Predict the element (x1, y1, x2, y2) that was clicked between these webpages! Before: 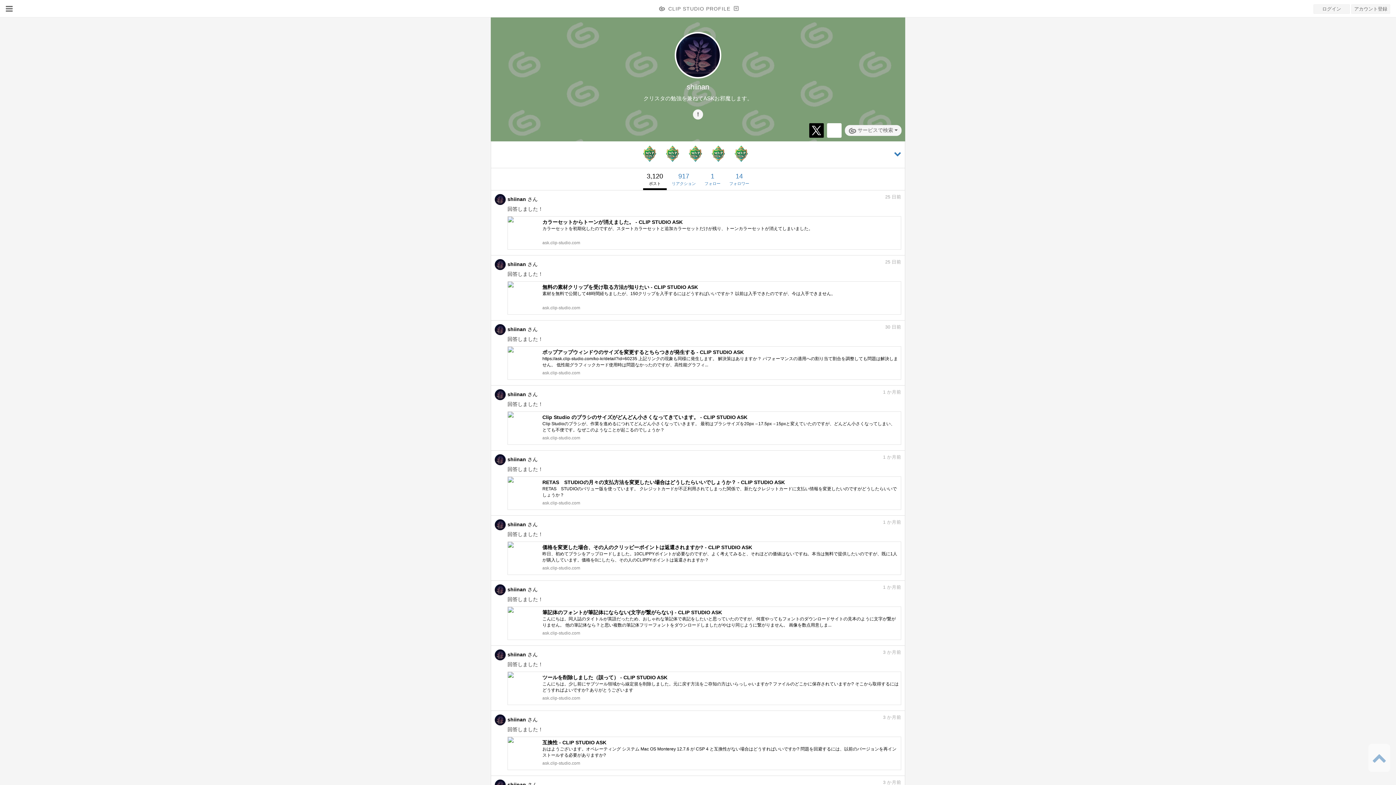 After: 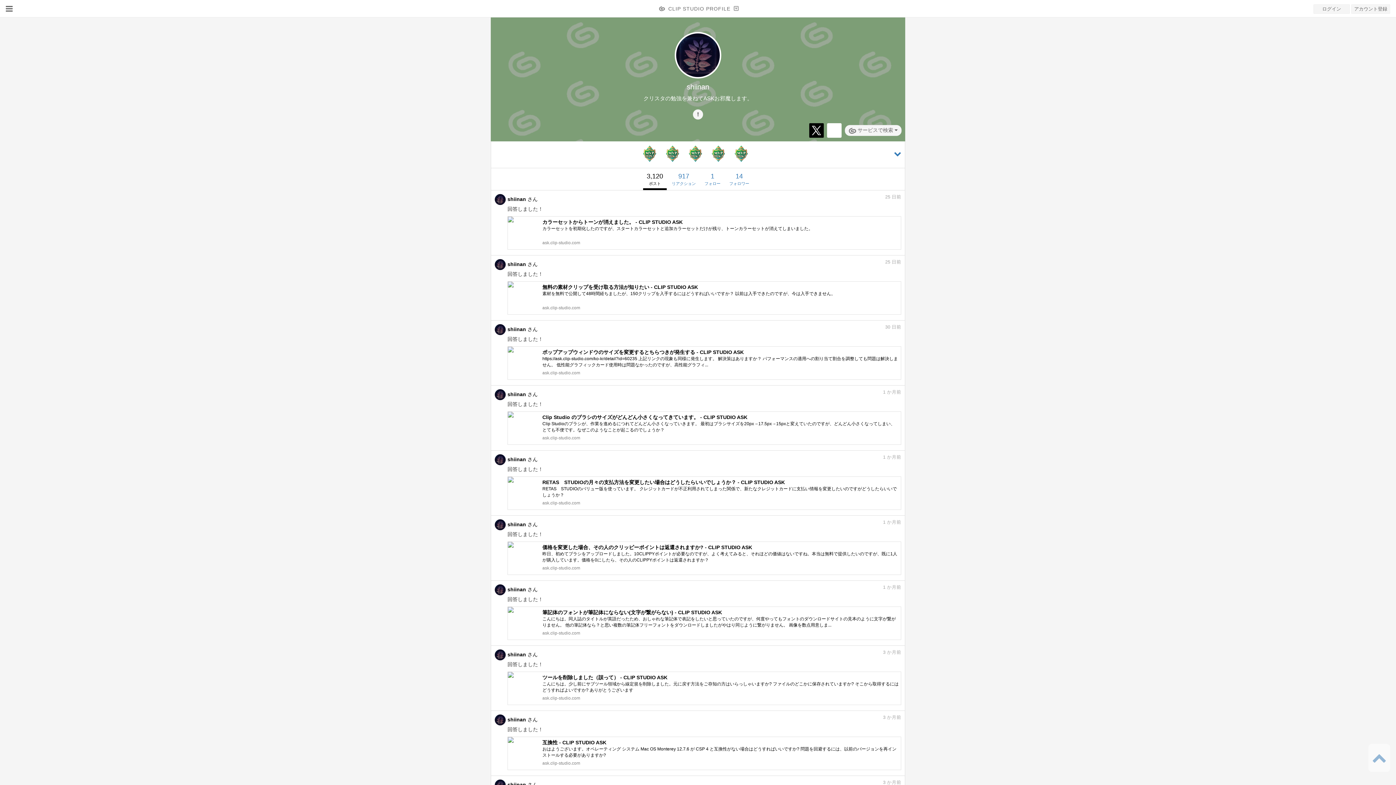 Action: bbox: (827, 123, 841, 137)